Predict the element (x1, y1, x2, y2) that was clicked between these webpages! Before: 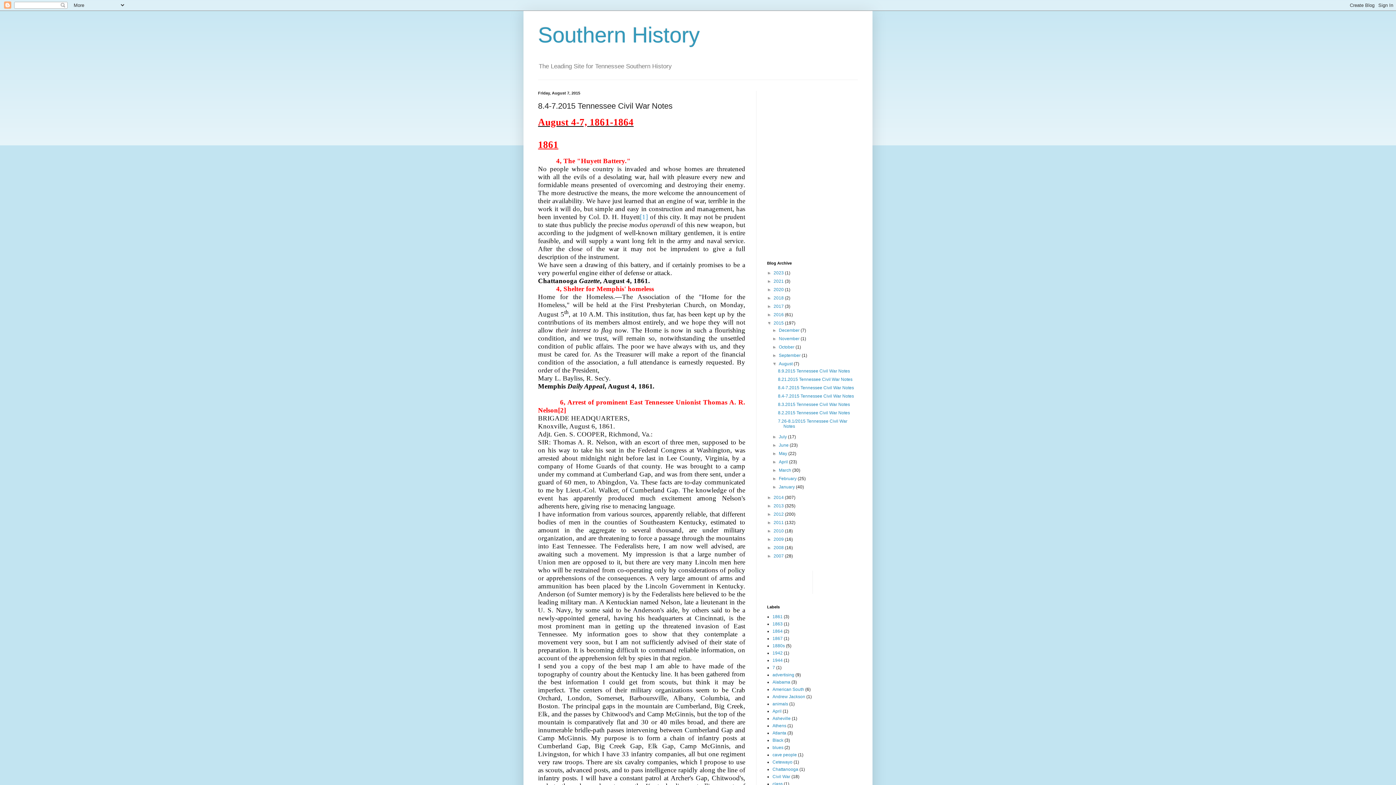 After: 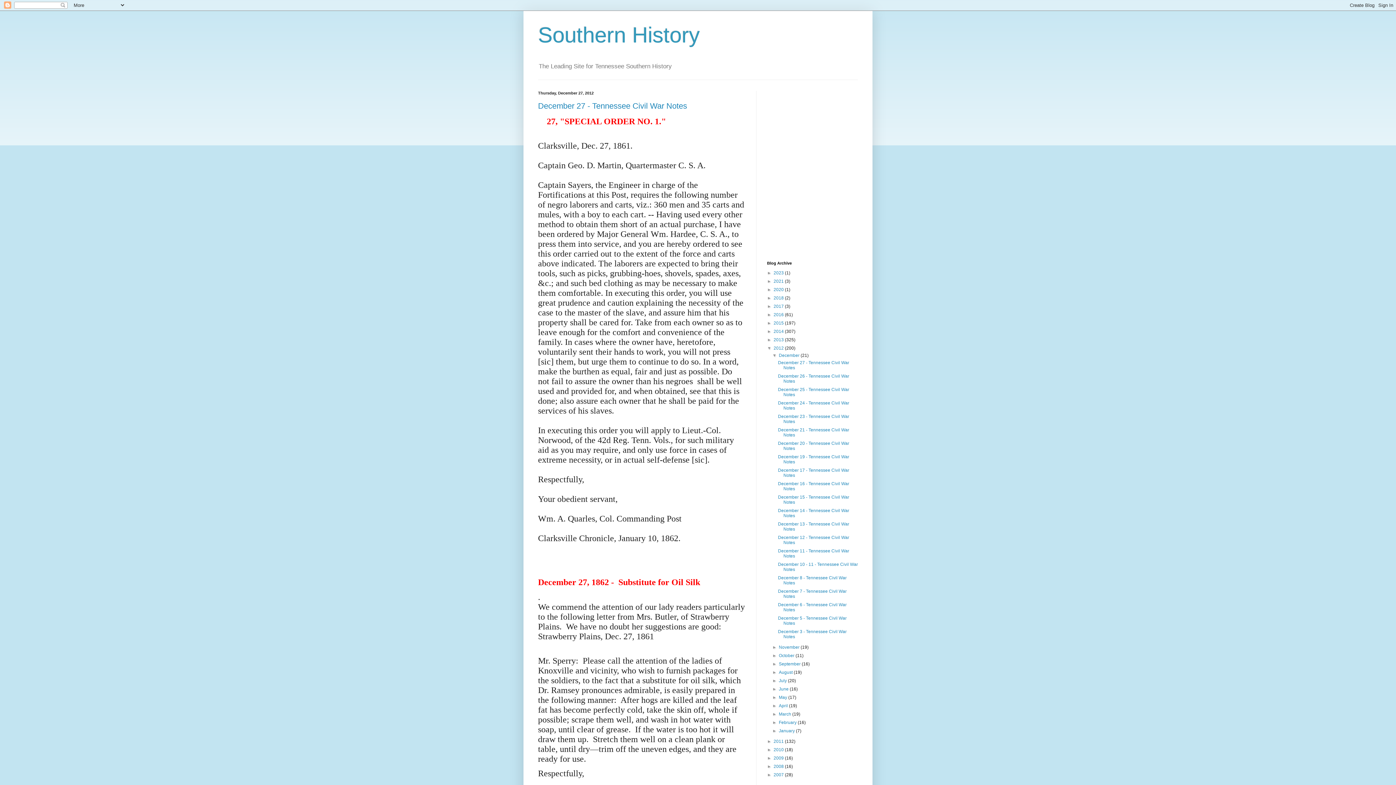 Action: bbox: (773, 512, 785, 517) label: 2012 